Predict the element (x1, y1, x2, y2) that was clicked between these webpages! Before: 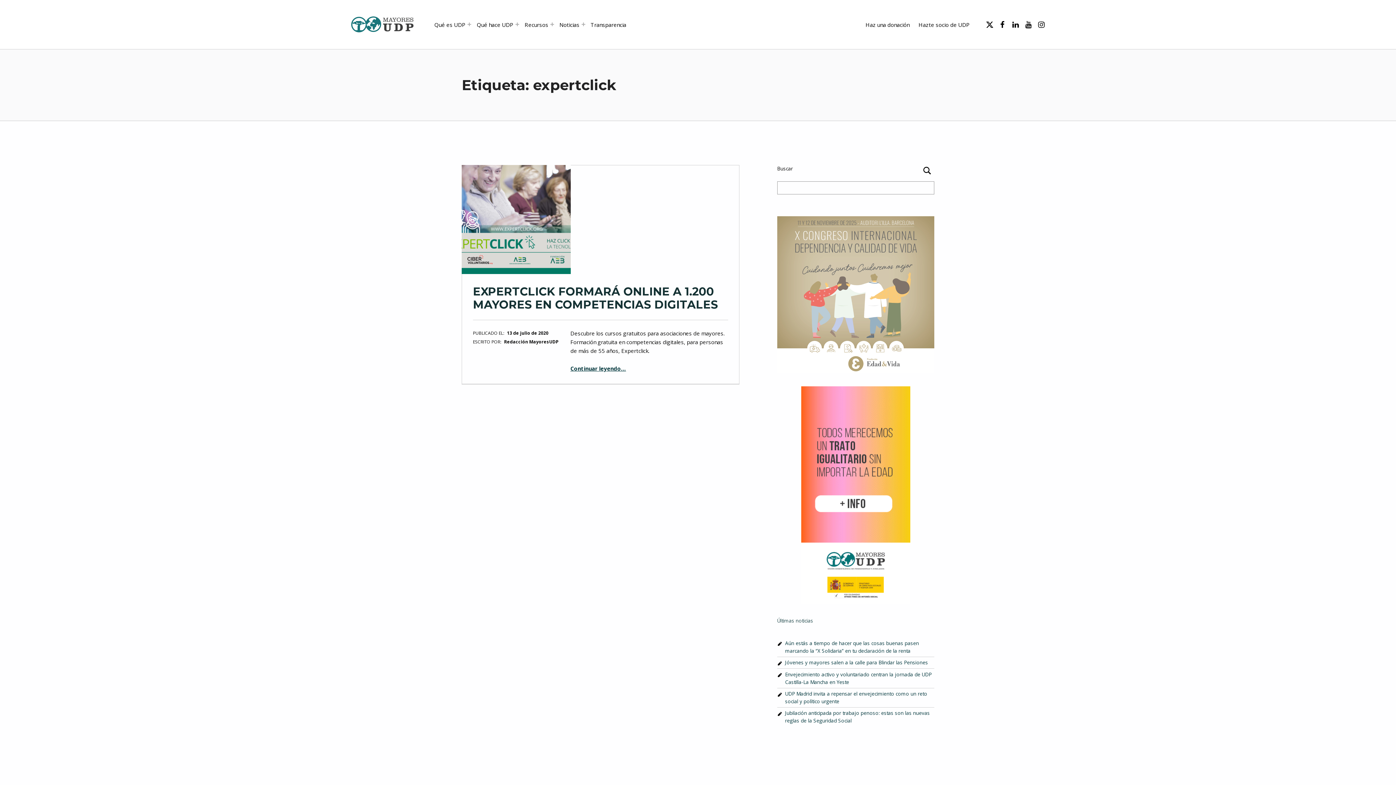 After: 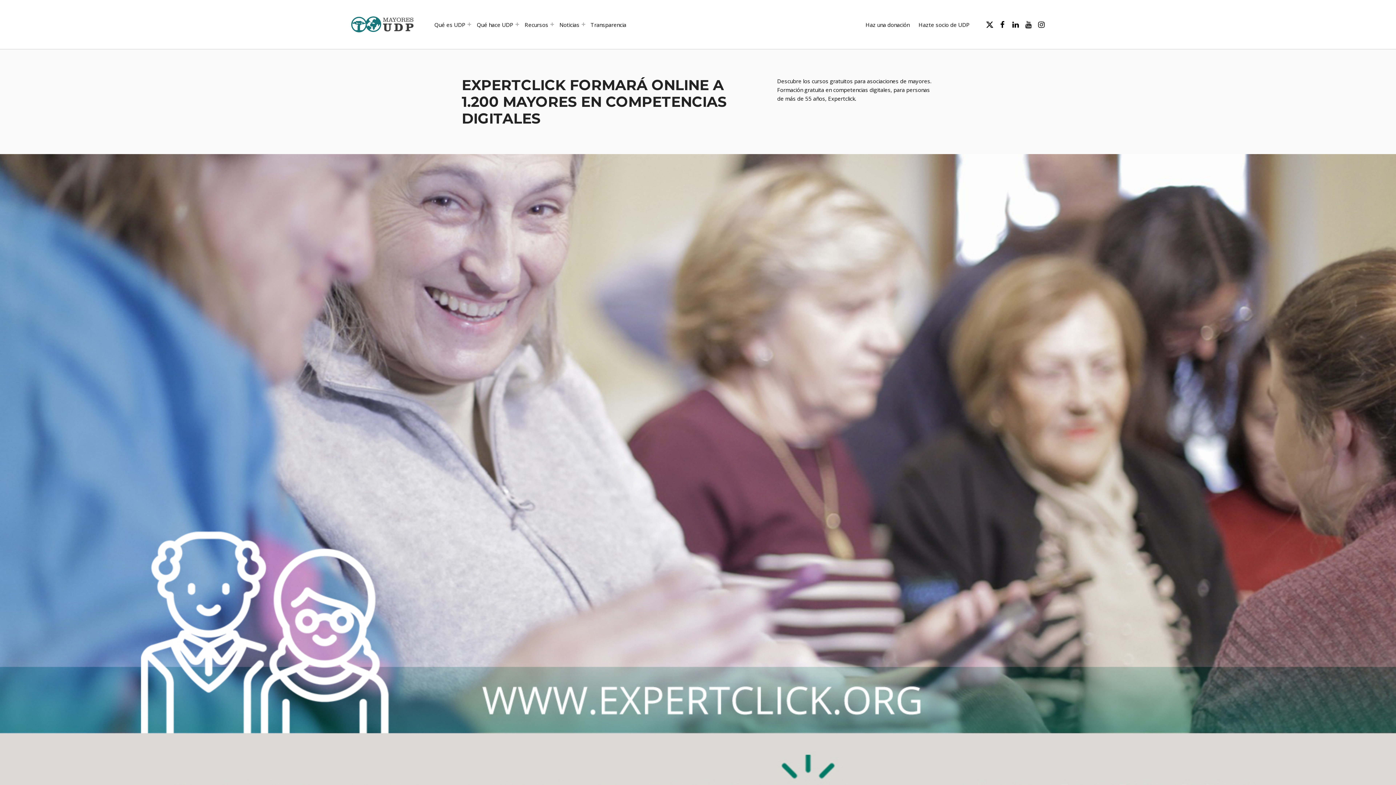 Action: label: EXPERTCLICK FORMARÁ ONLINE A 1.200 MAYORES EN COMPETENCIAS DIGITALES bbox: (473, 284, 718, 311)